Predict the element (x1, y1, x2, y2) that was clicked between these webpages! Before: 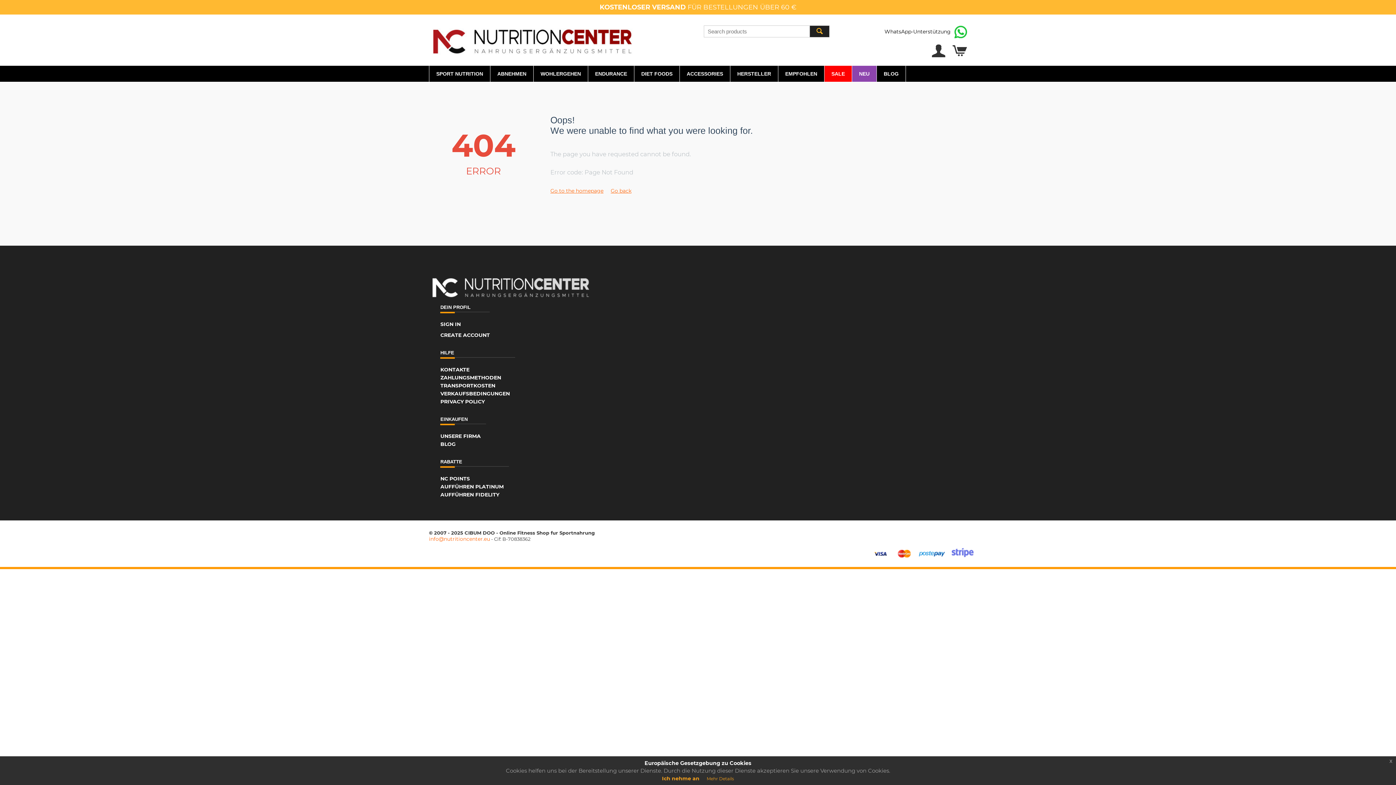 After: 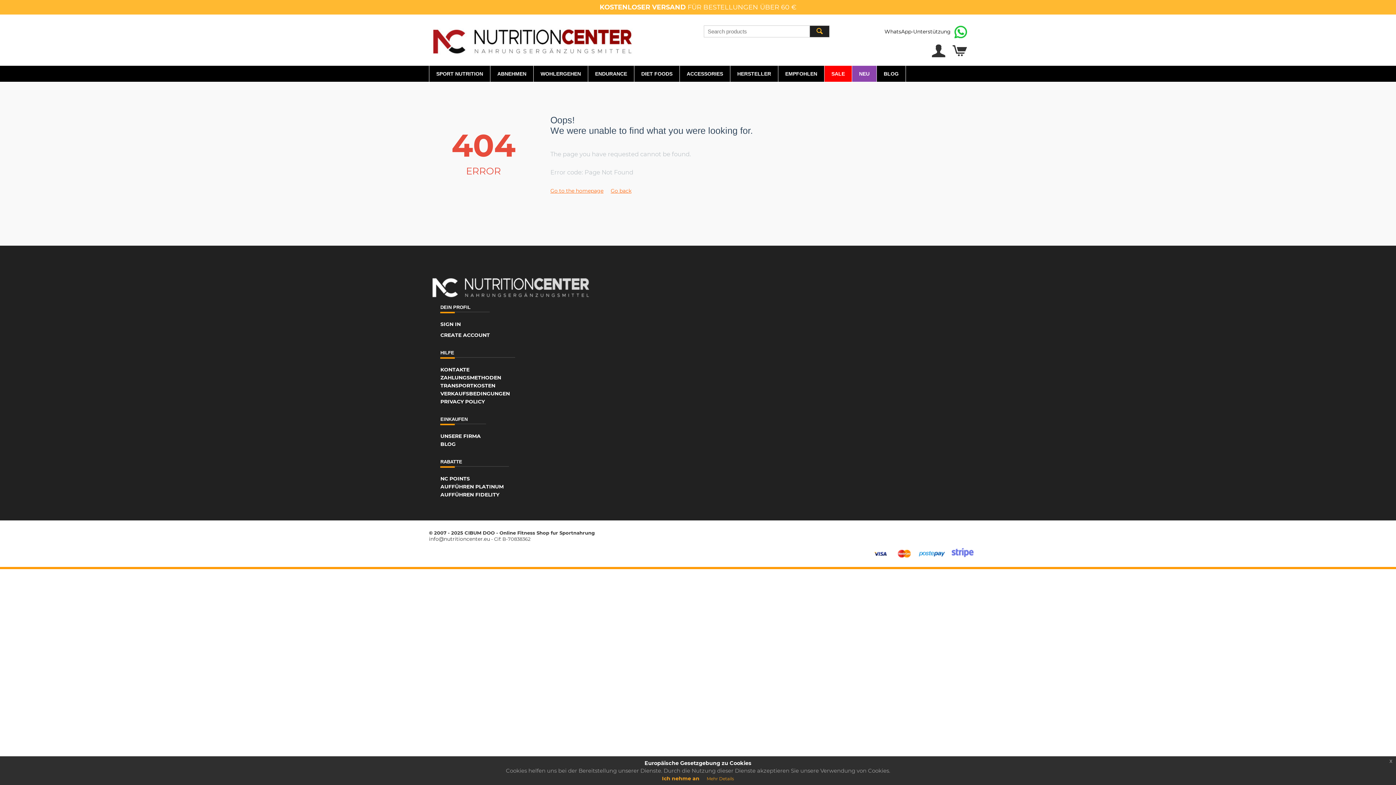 Action: label: info@nutritioncenter.eu bbox: (429, 536, 490, 542)